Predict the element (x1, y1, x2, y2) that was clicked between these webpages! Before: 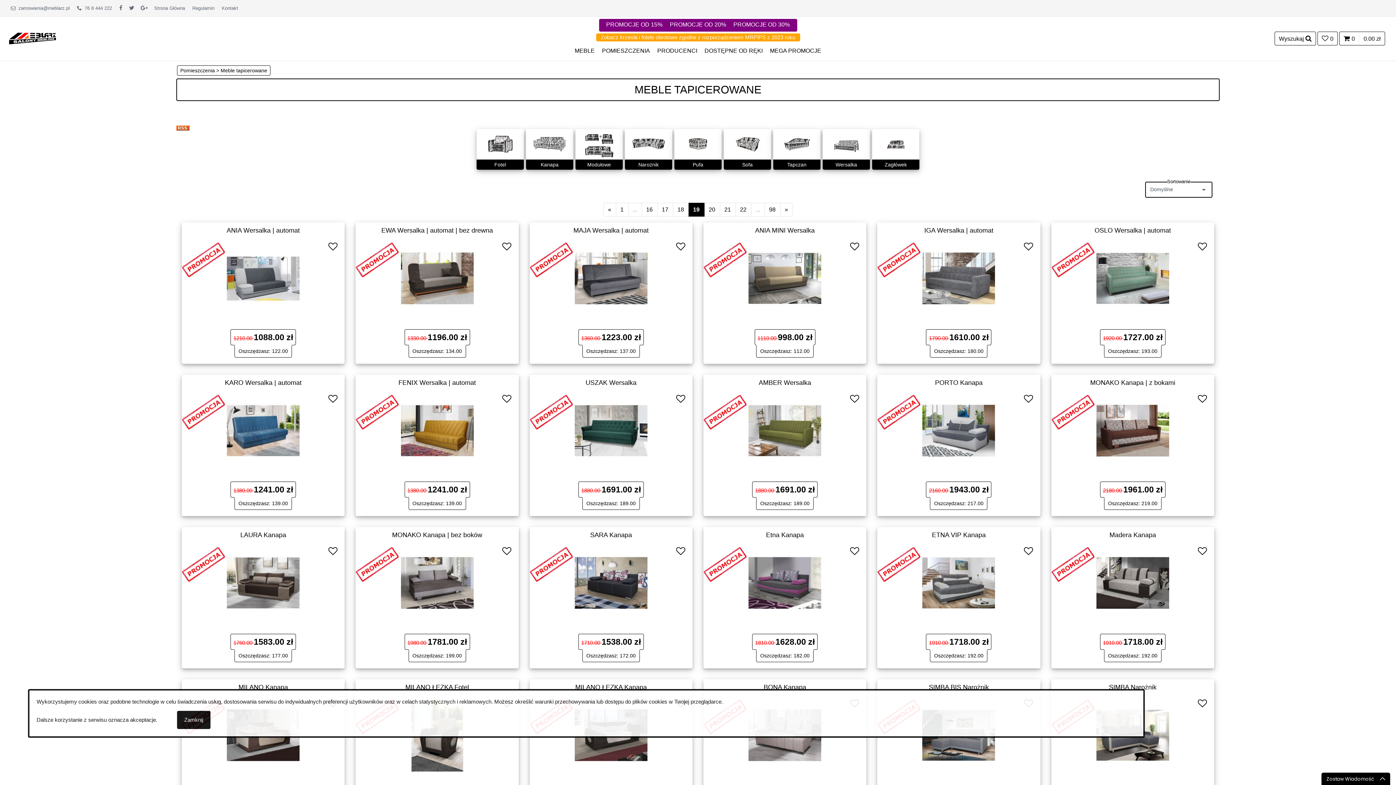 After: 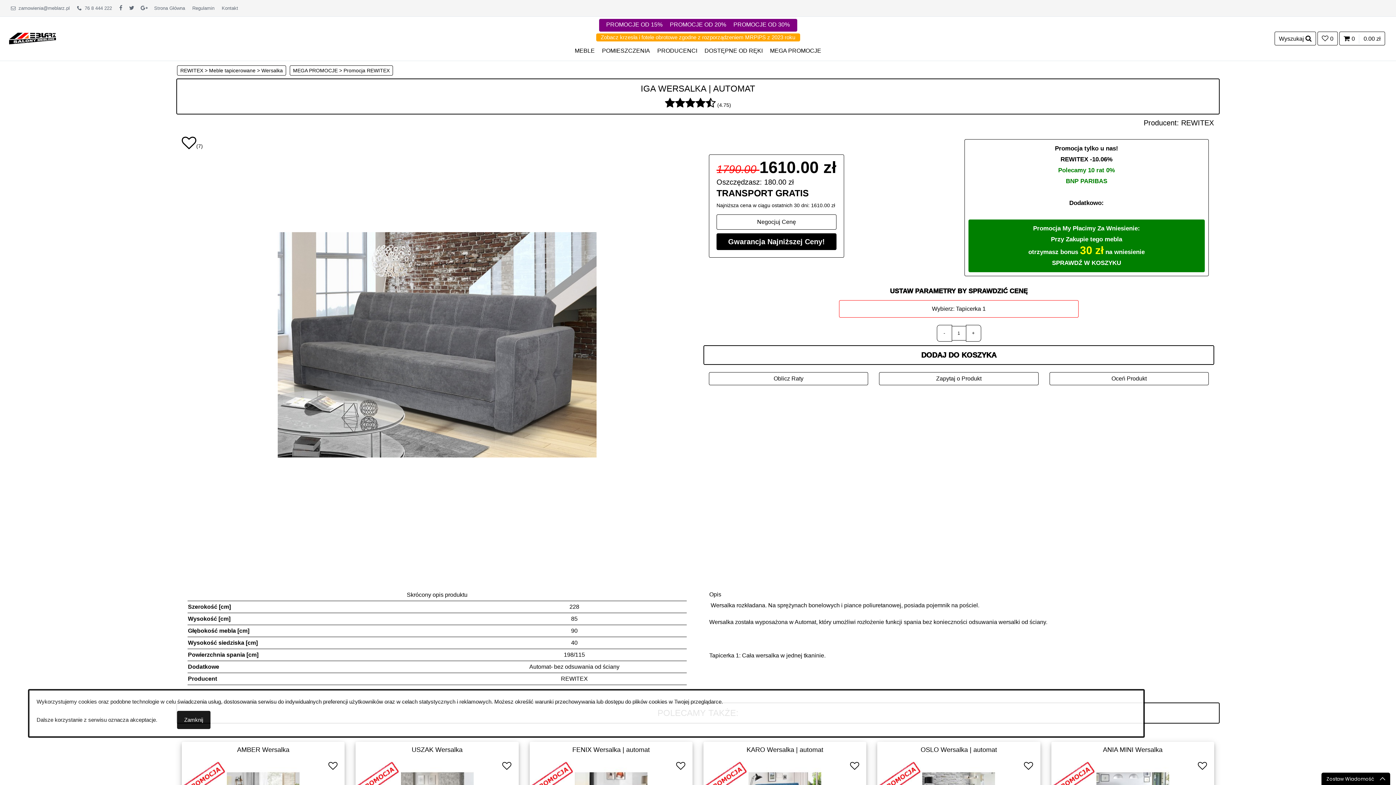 Action: label: IGA Wersalka | automat bbox: (924, 226, 993, 234)